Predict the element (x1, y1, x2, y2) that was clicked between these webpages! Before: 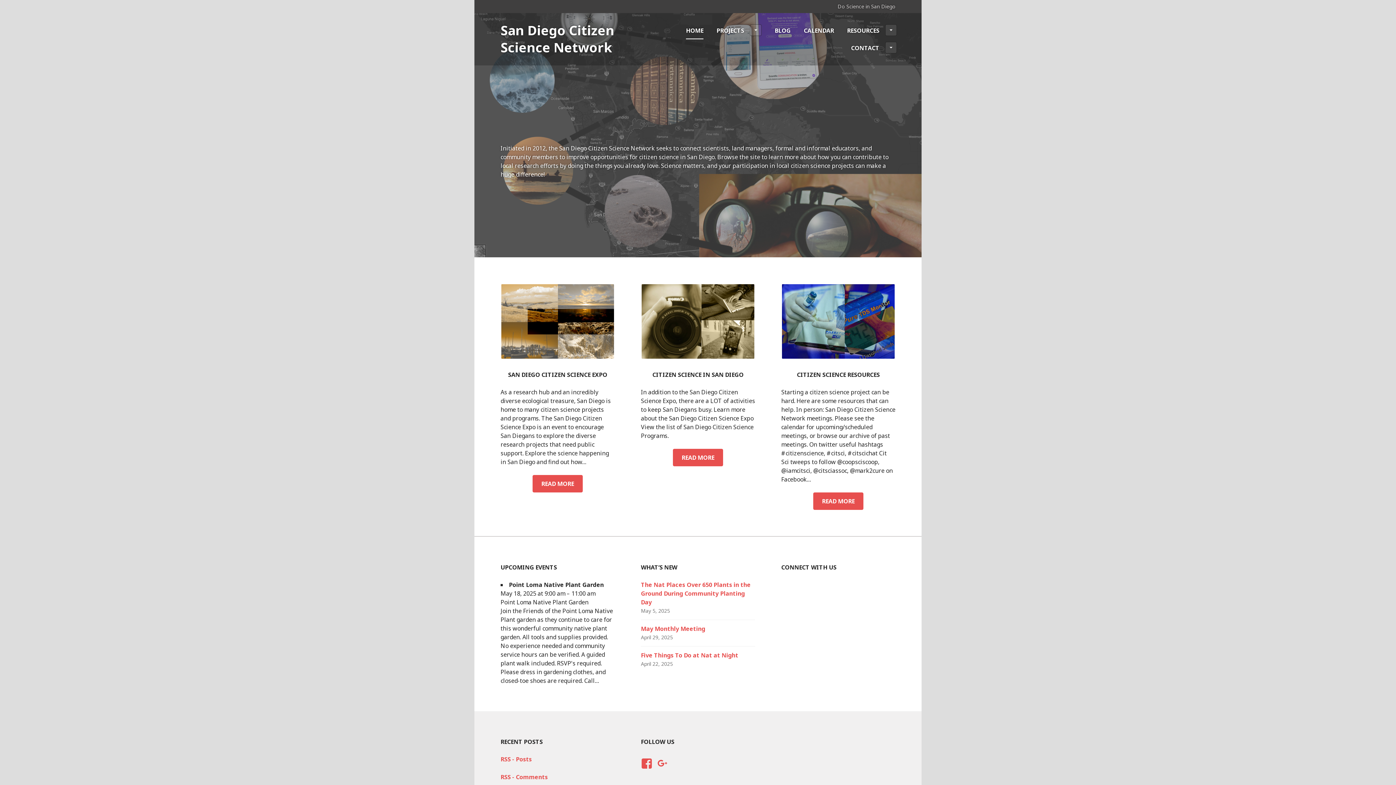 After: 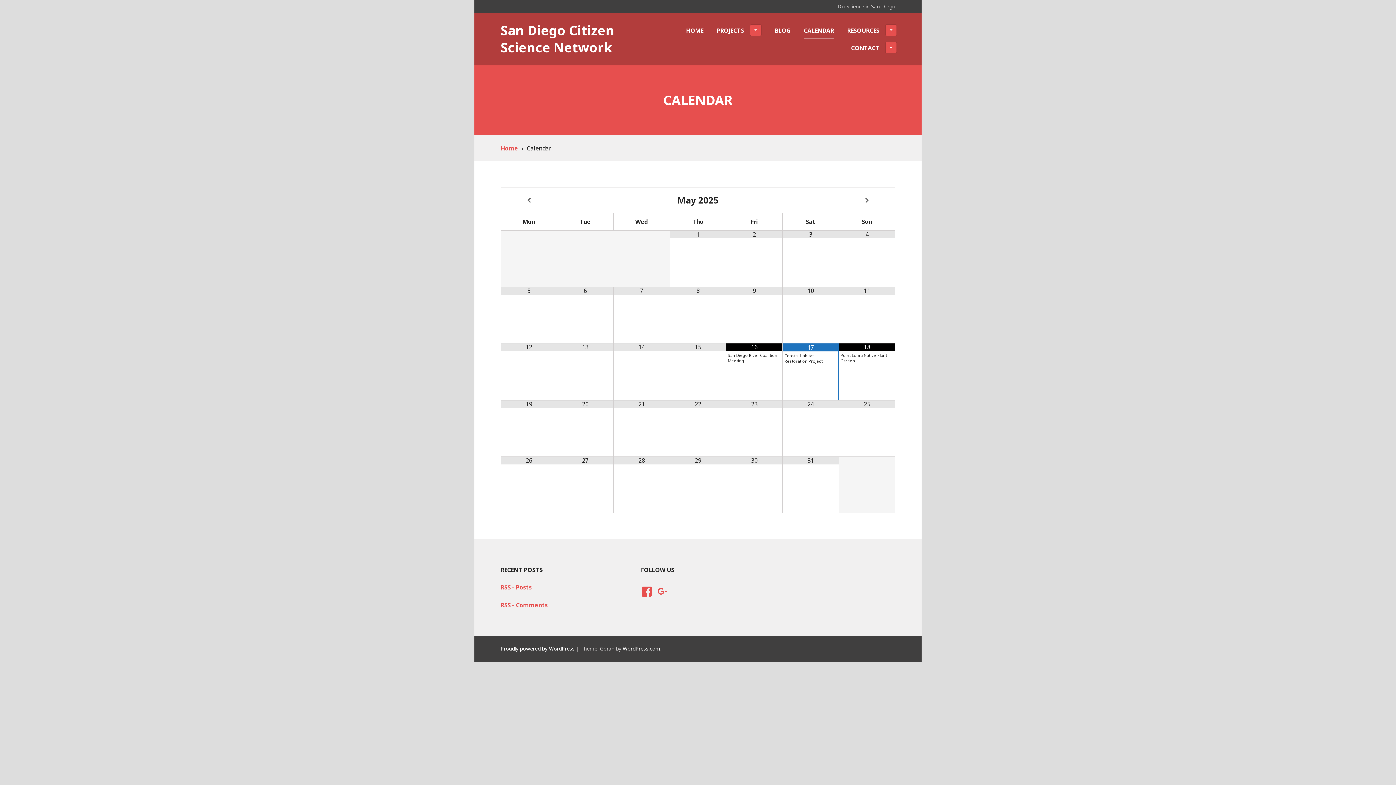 Action: label: CALENDAR bbox: (804, 21, 834, 39)